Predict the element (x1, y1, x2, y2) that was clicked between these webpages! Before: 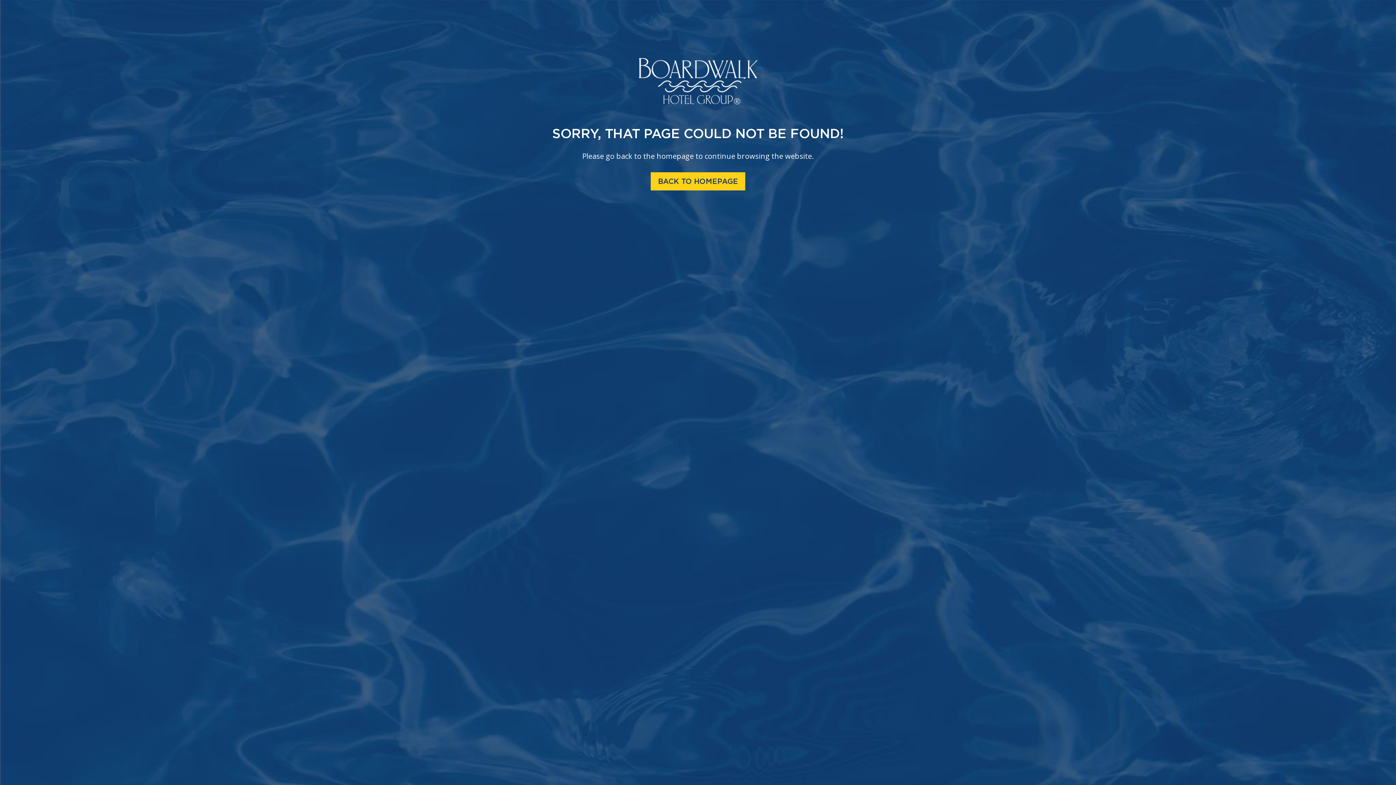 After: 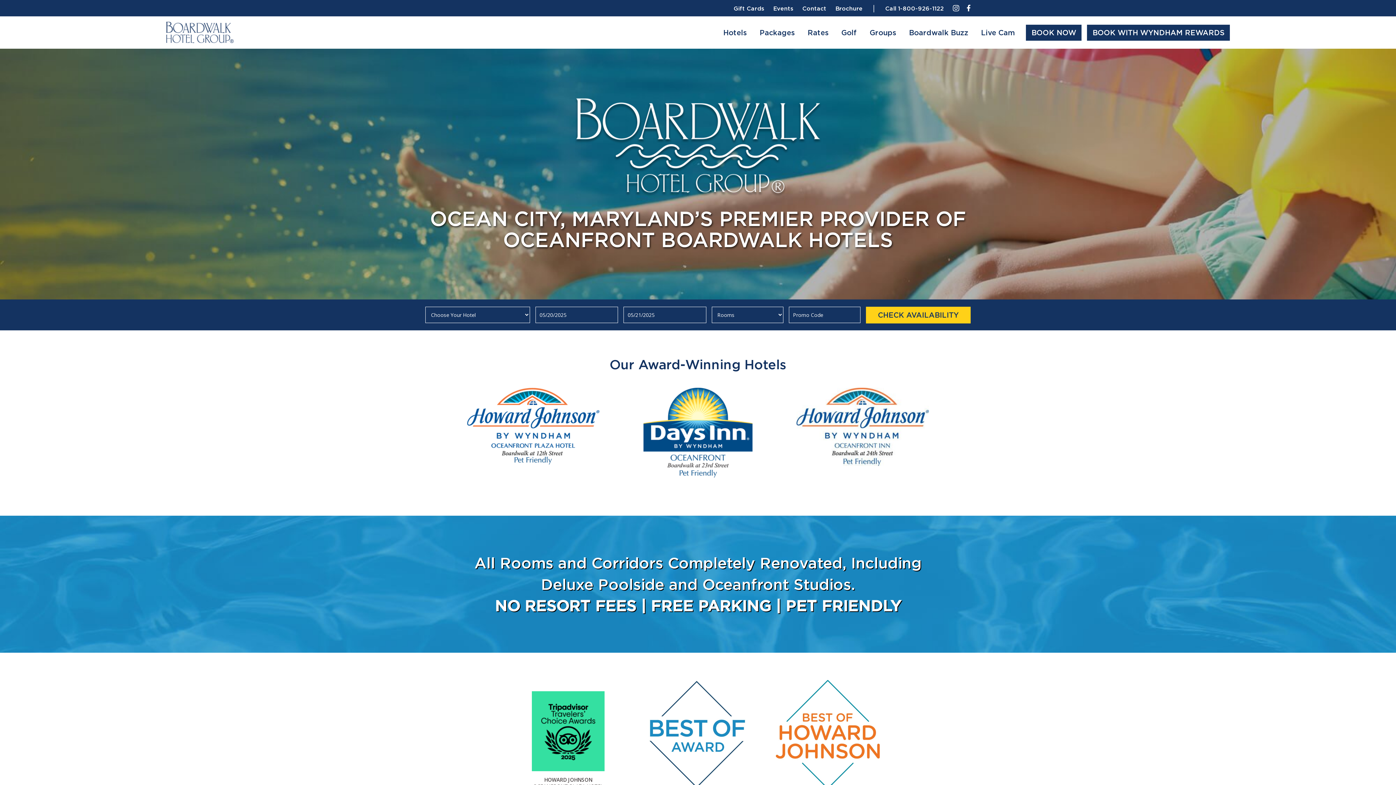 Action: label: BACK TO HOMEPAGE bbox: (650, 172, 745, 190)